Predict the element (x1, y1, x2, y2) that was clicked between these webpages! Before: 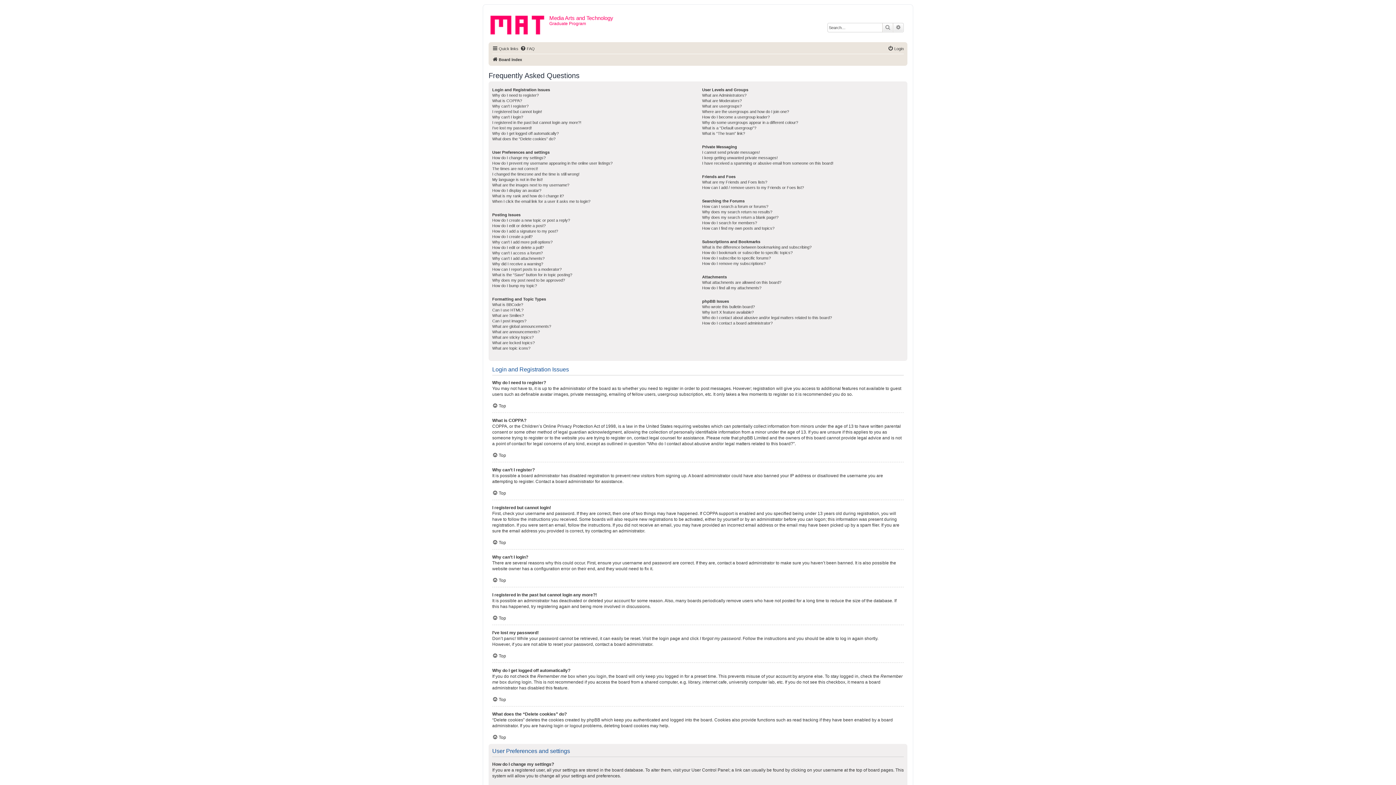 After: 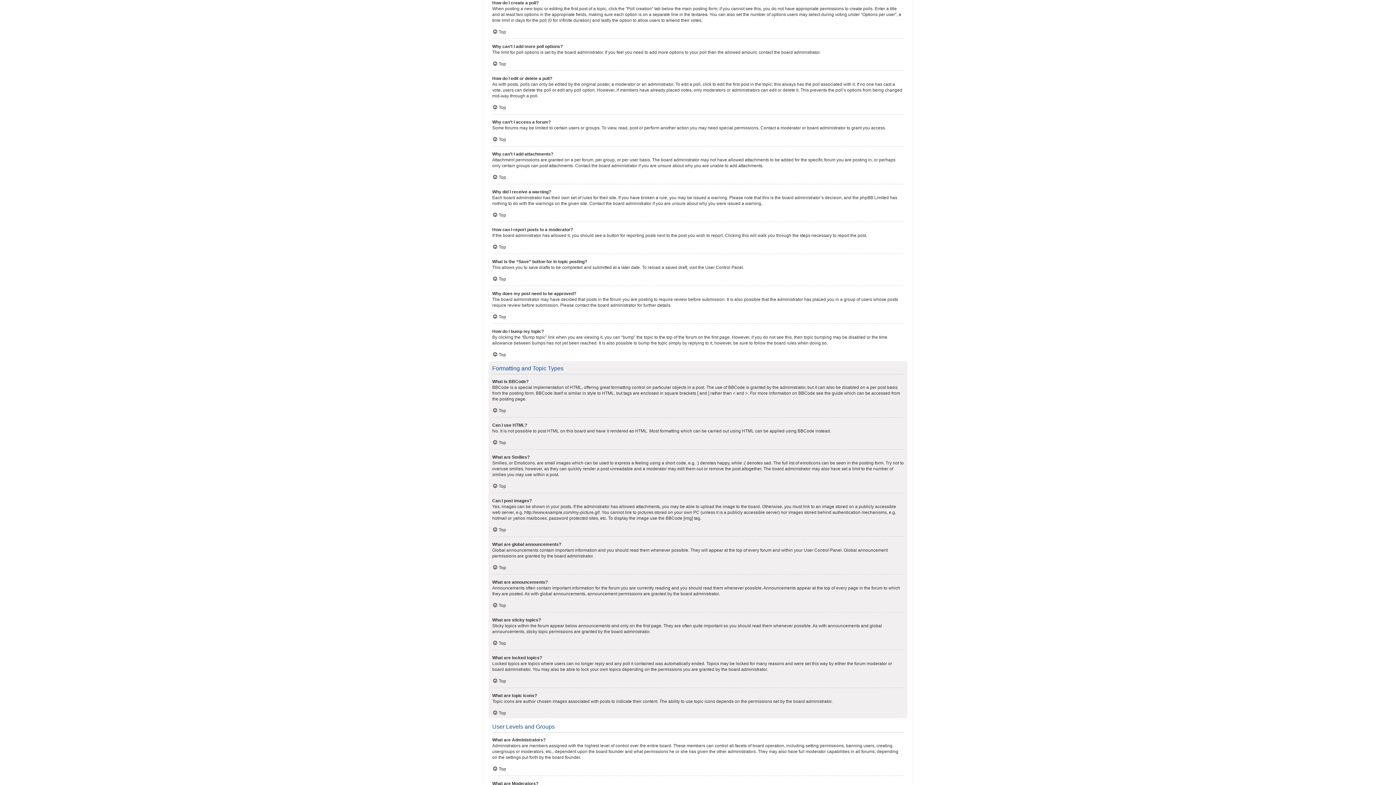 Action: label: How do I create a poll? bbox: (492, 234, 532, 239)